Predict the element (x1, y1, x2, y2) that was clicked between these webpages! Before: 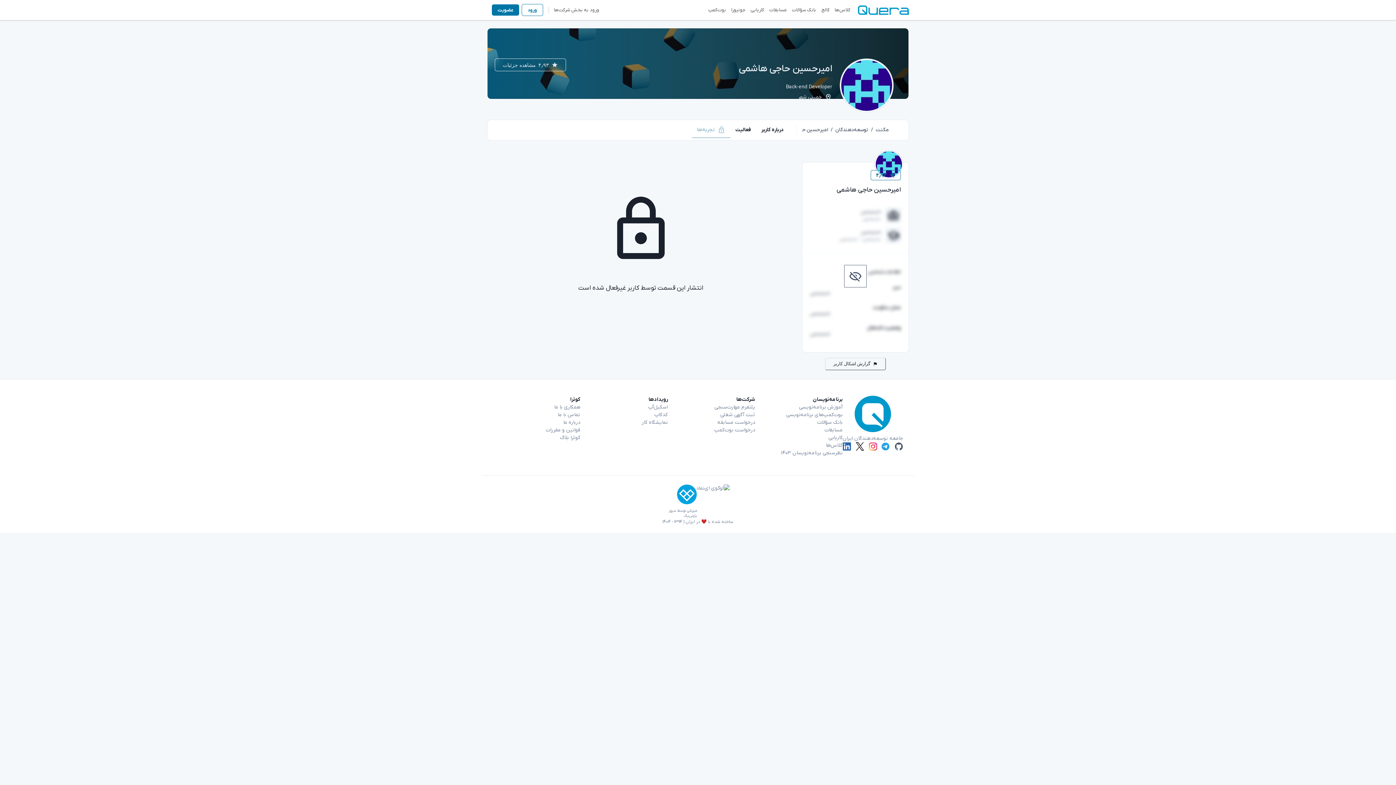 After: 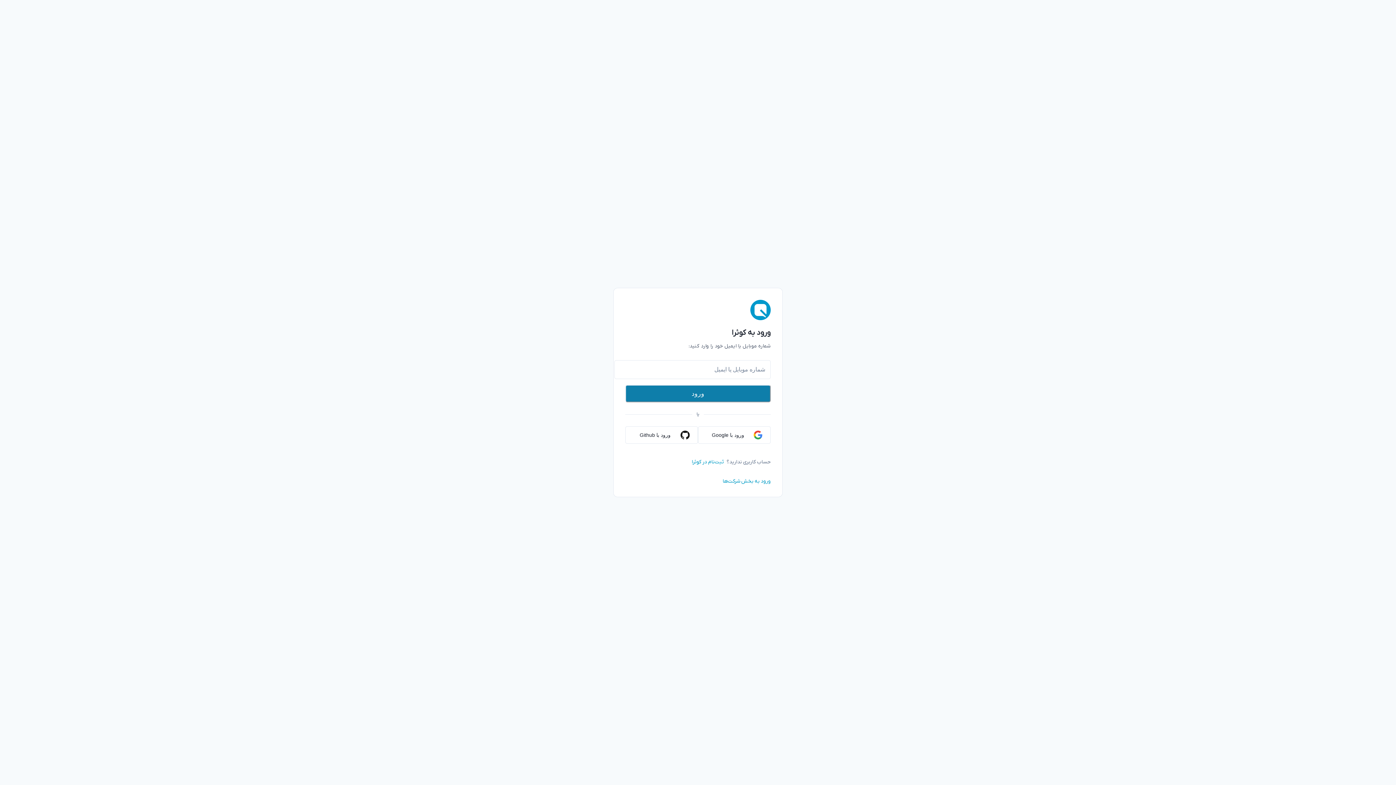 Action: bbox: (755, 441, 842, 449) label: کلاس‌ها